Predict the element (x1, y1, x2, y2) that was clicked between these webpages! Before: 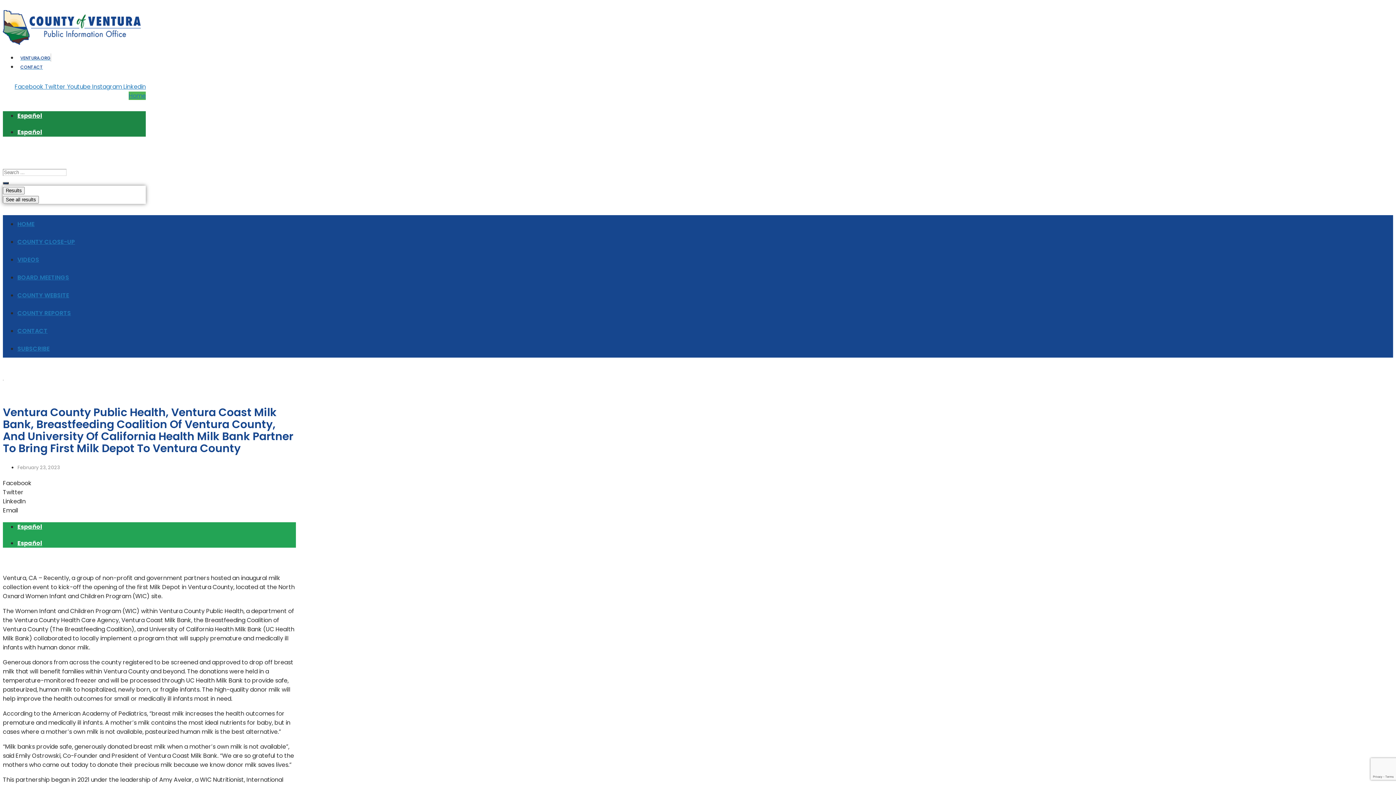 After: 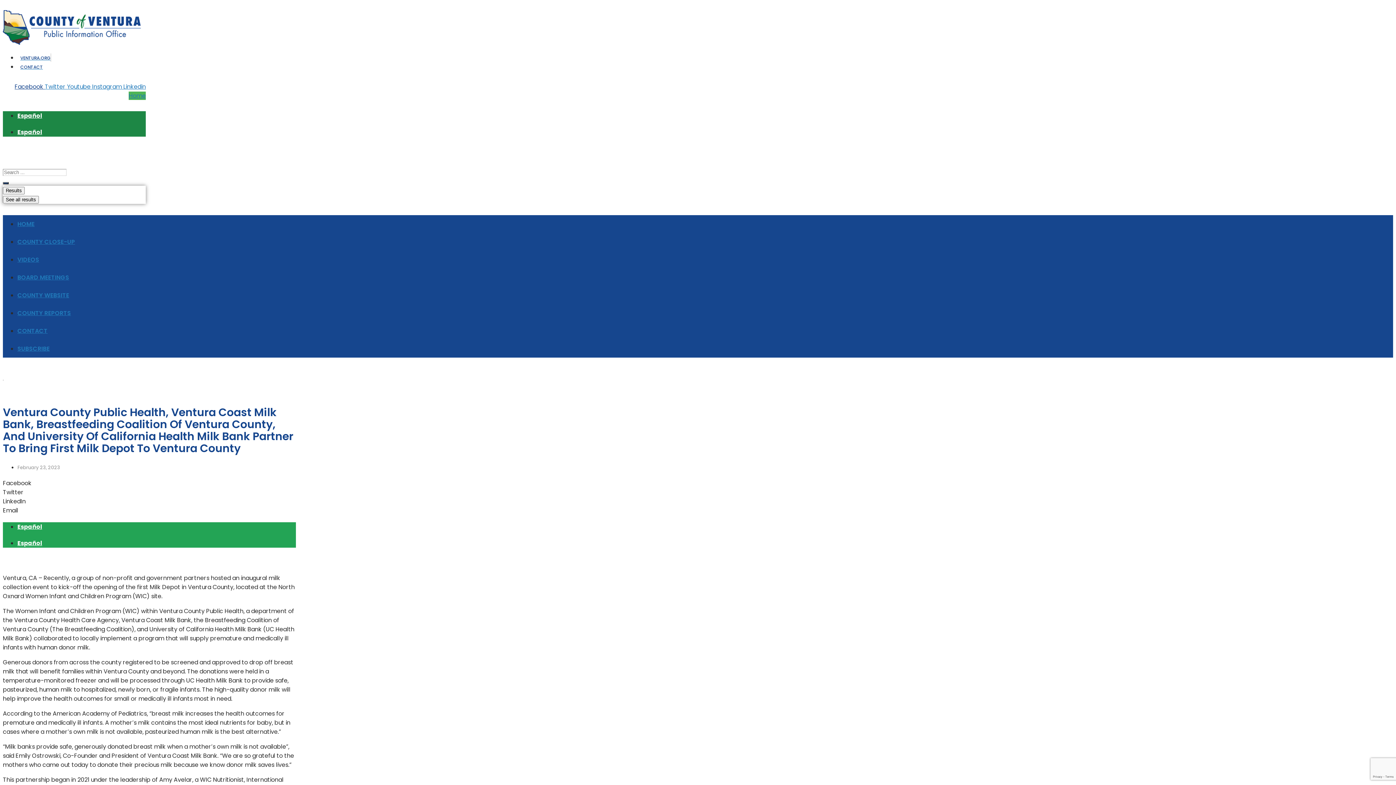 Action: label: Facebook  bbox: (14, 82, 44, 90)